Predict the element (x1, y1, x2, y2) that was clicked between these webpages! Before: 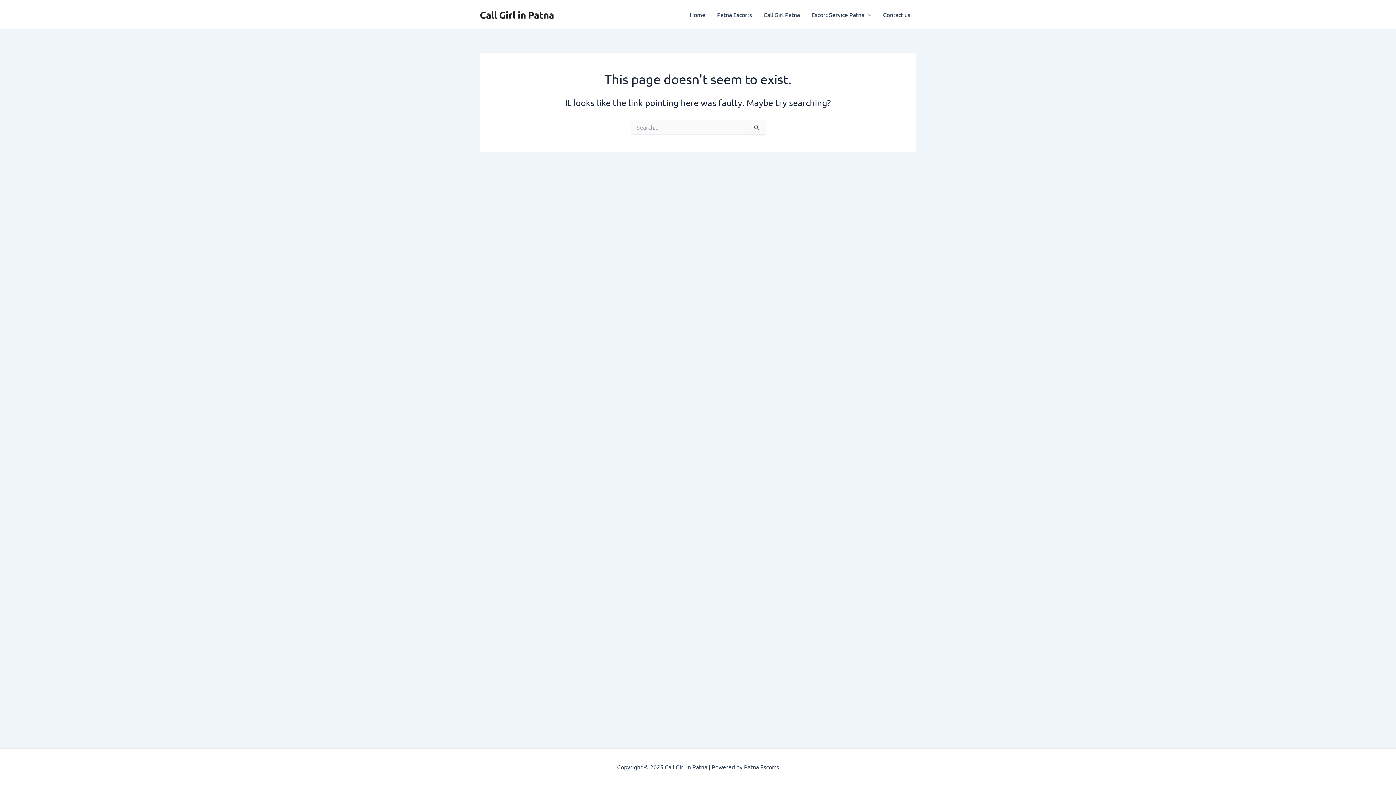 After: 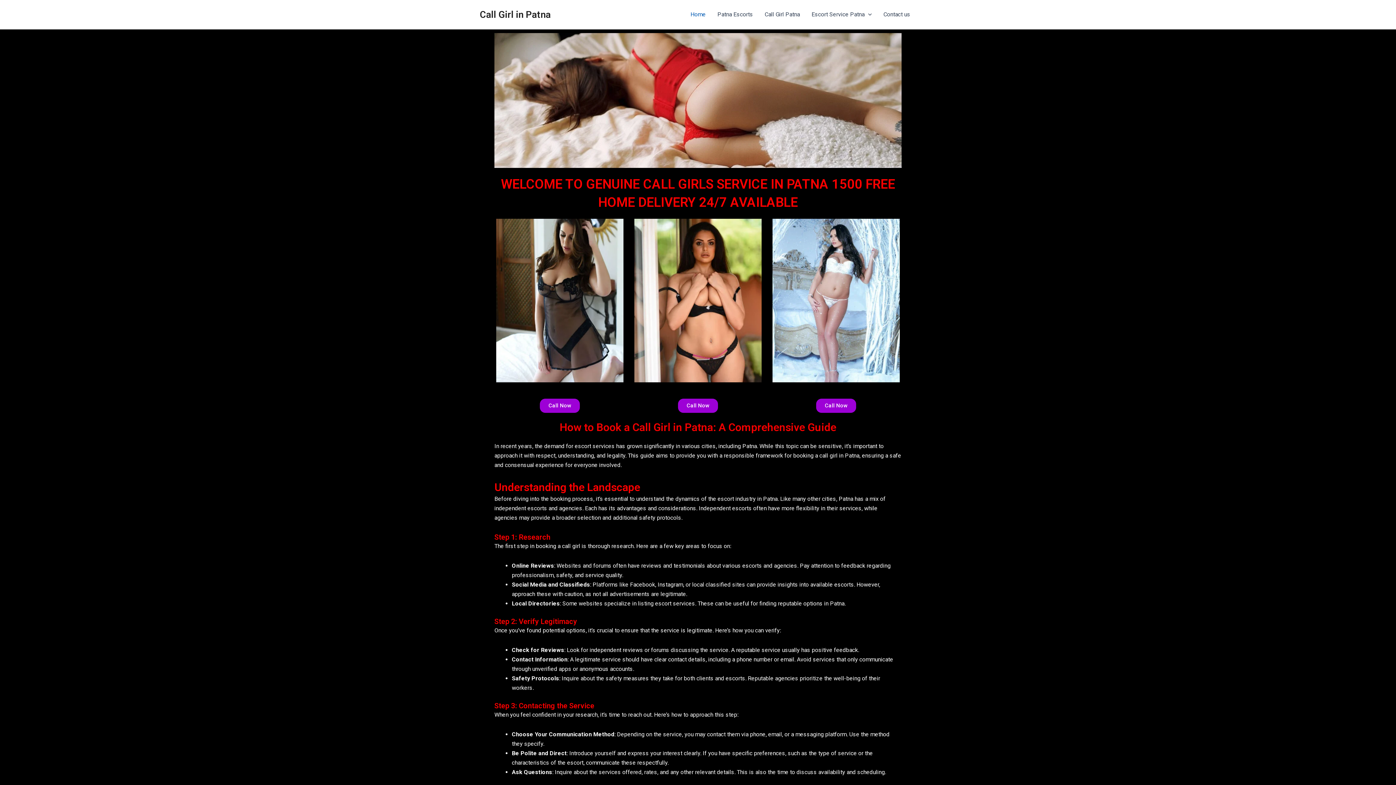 Action: bbox: (684, 0, 711, 29) label: Home